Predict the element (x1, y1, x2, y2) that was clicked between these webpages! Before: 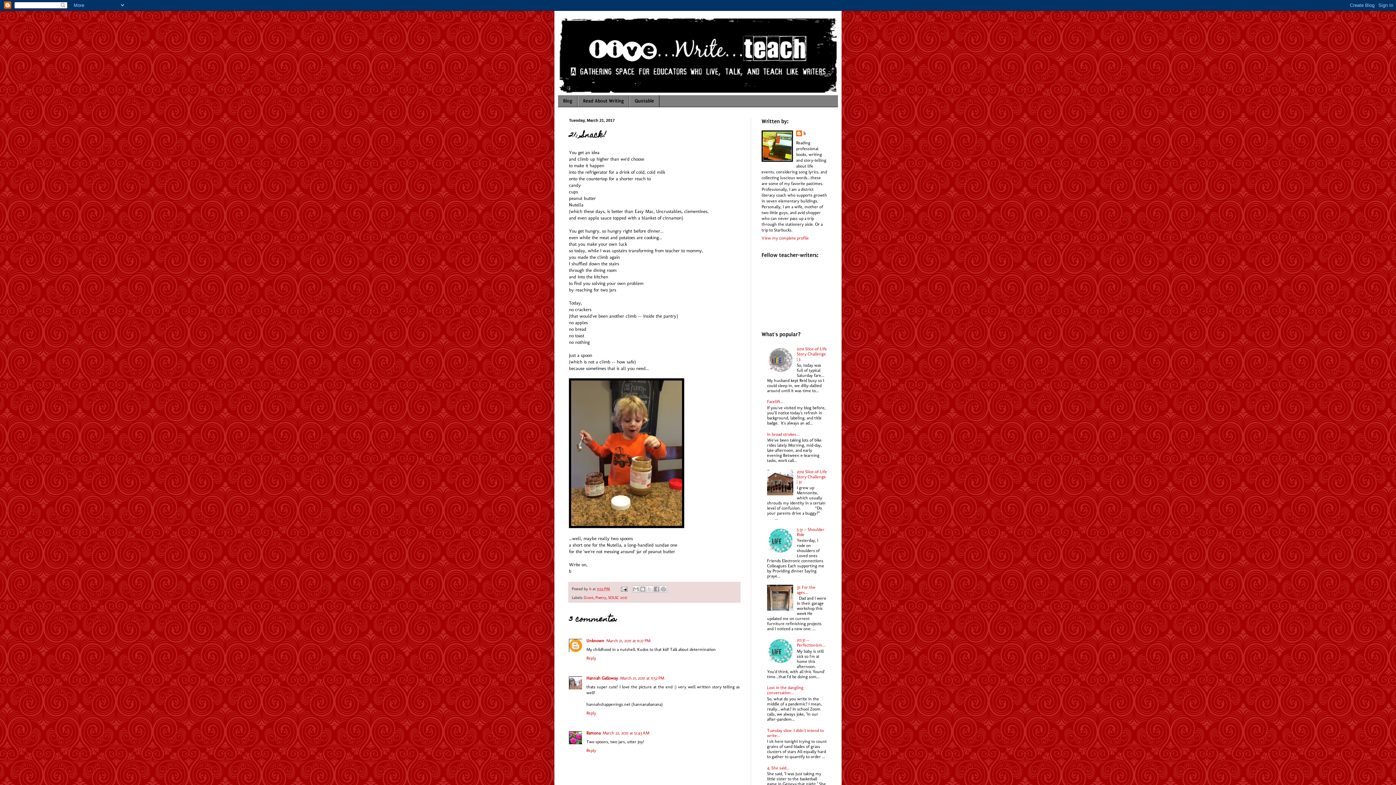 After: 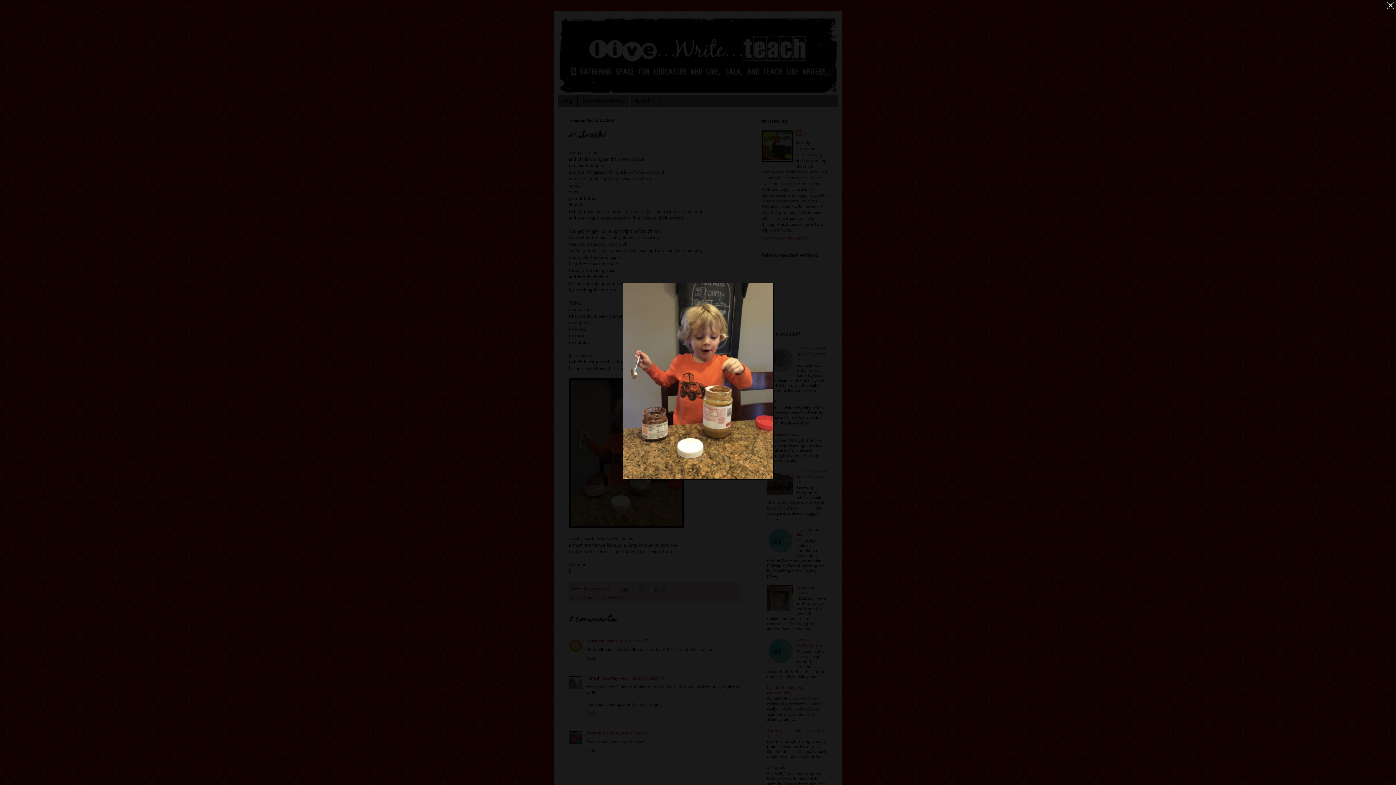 Action: bbox: (569, 378, 684, 530)